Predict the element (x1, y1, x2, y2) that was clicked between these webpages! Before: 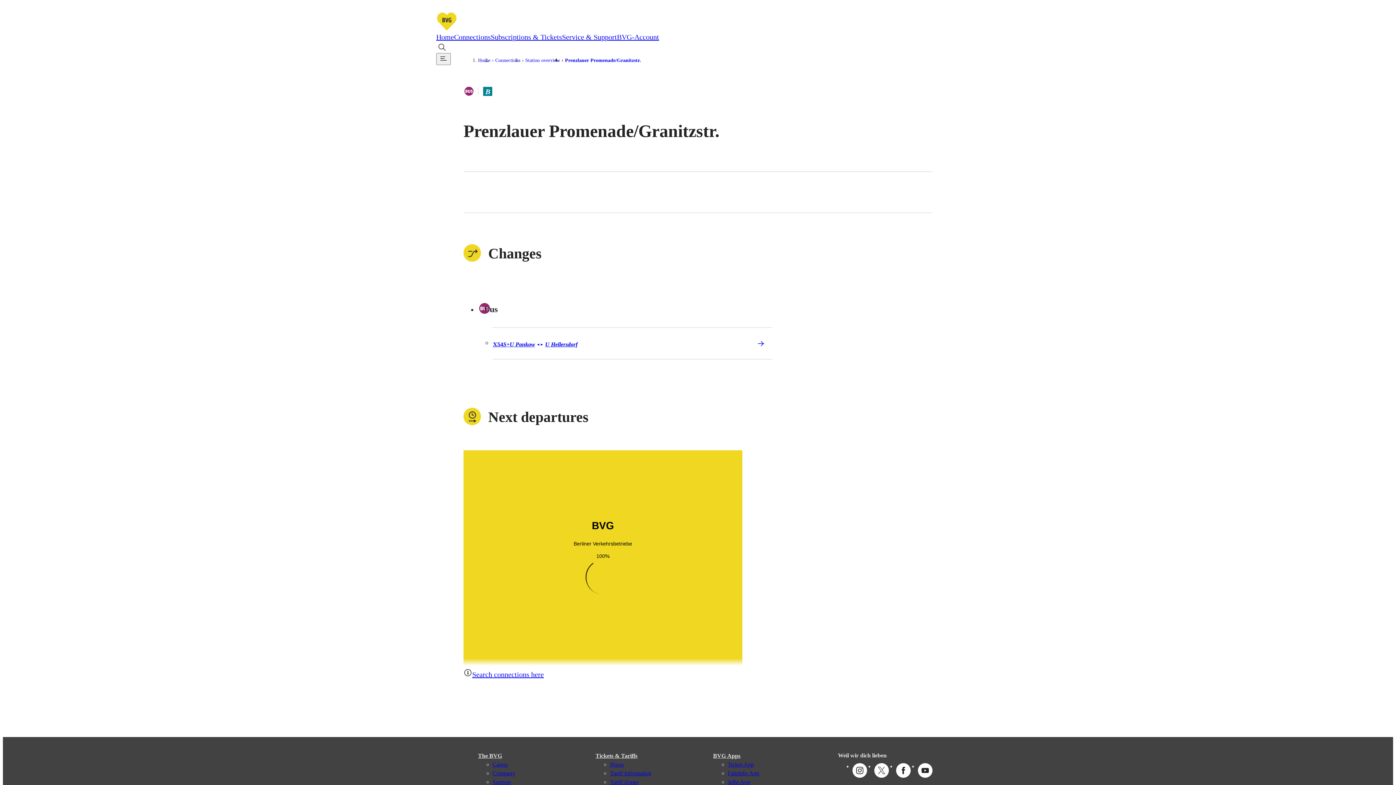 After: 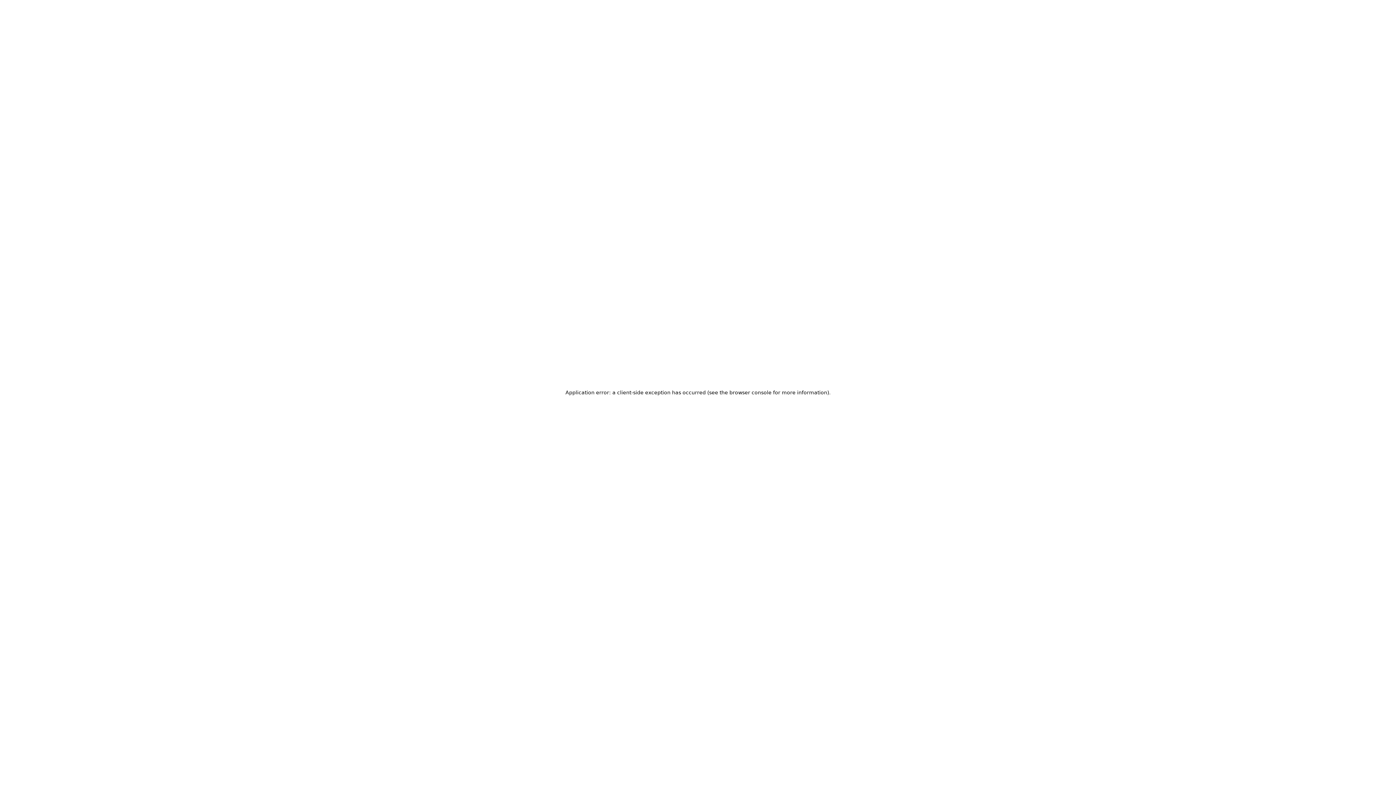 Action: label: Fahrinfo-App bbox: (727, 770, 759, 776)